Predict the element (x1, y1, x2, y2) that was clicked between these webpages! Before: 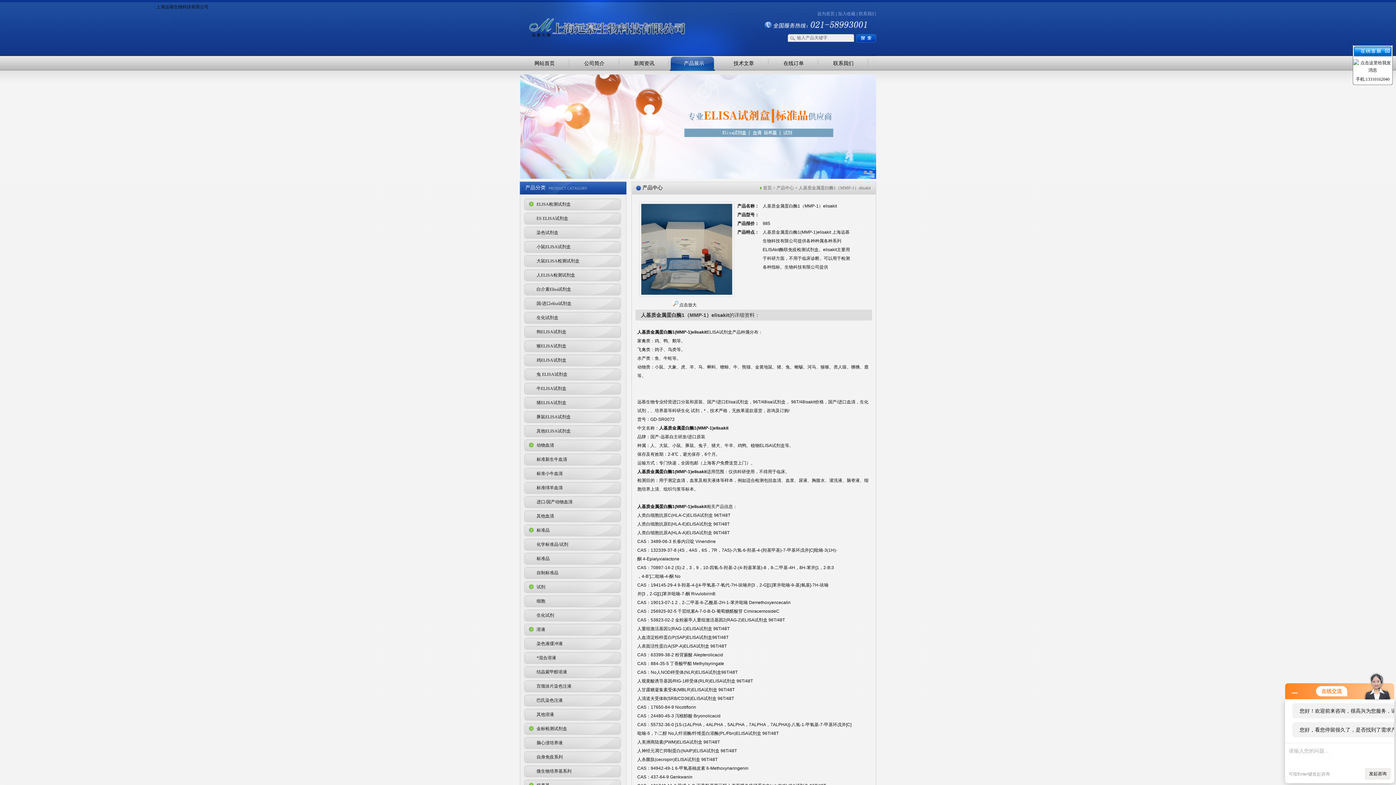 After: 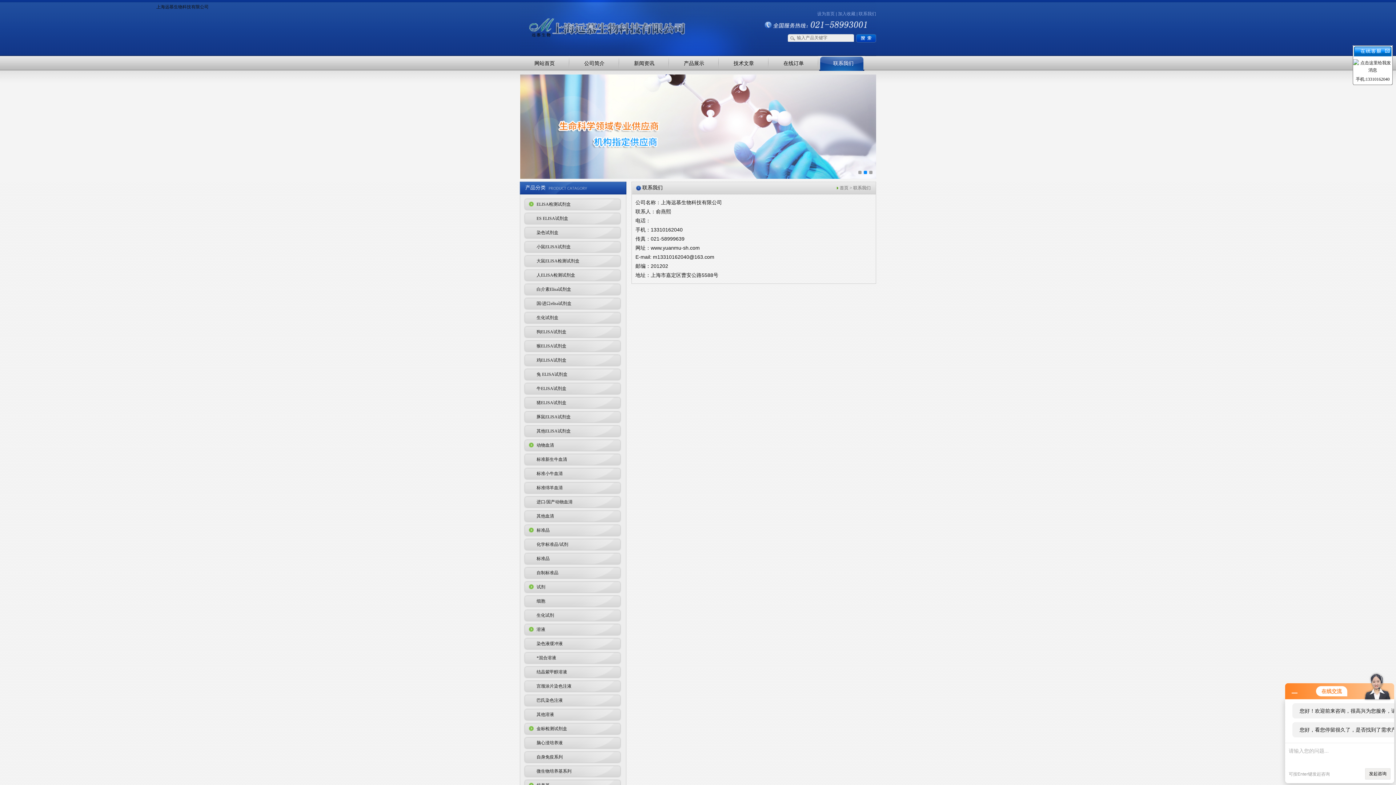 Action: bbox: (858, 11, 876, 16) label: 联系我们